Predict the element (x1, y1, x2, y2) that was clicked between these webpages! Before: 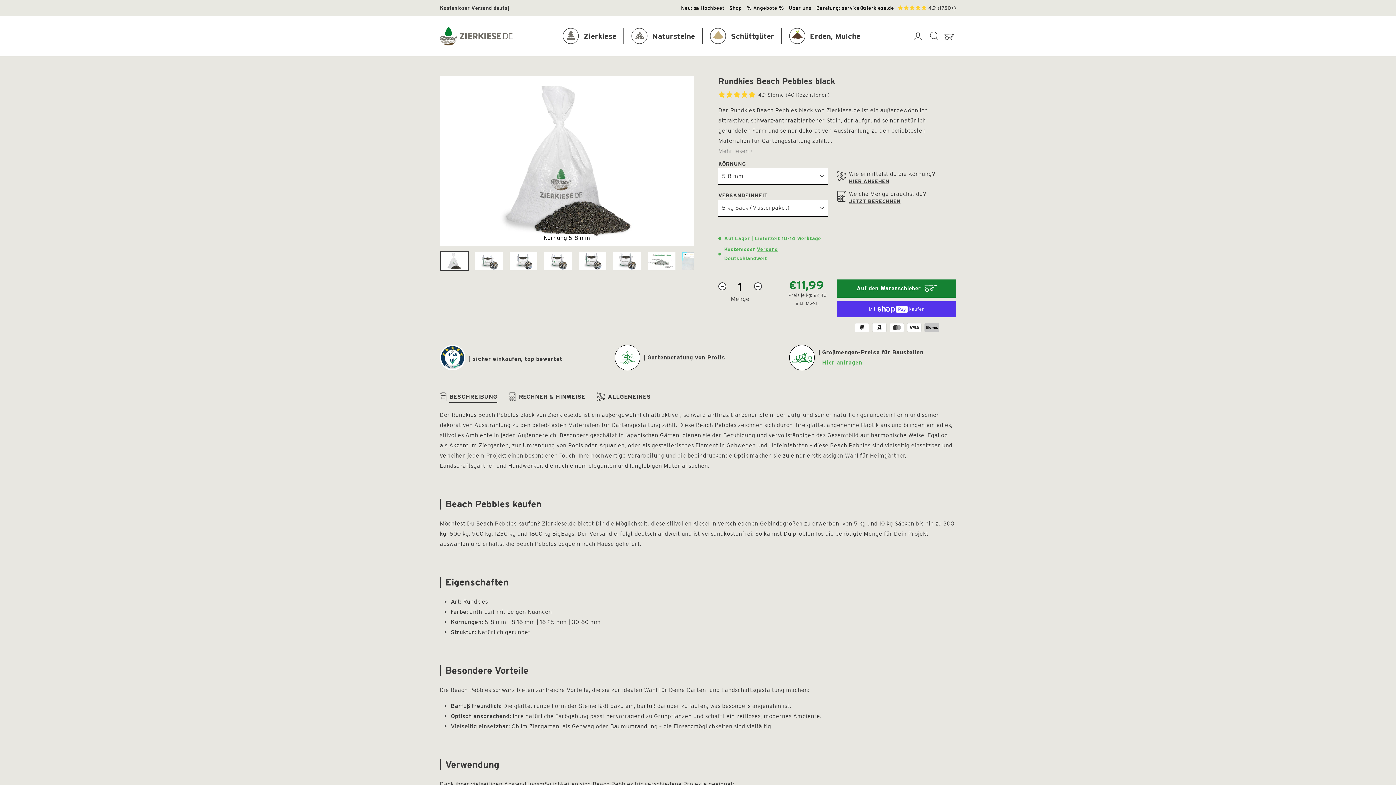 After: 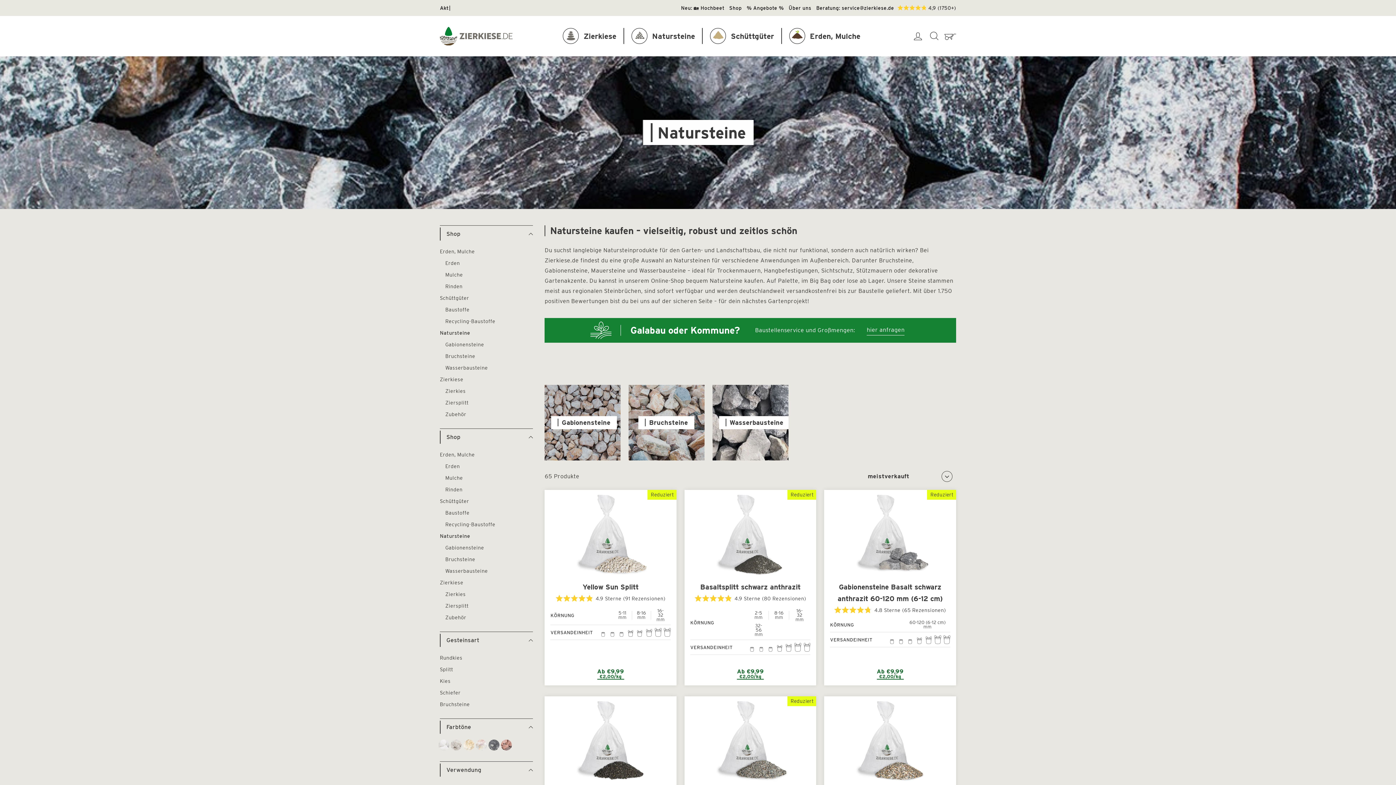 Action: bbox: (631, 28, 695, 44) label: Natursteine